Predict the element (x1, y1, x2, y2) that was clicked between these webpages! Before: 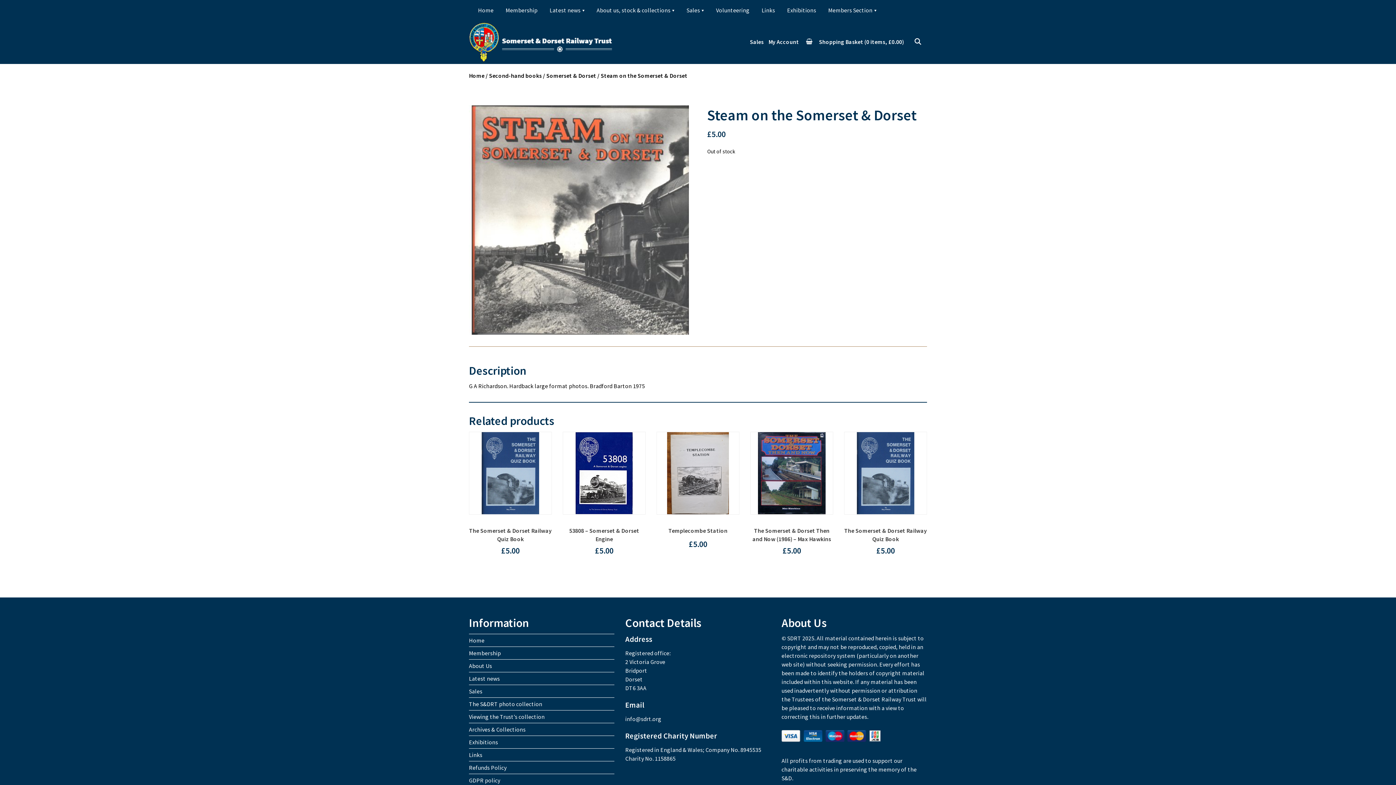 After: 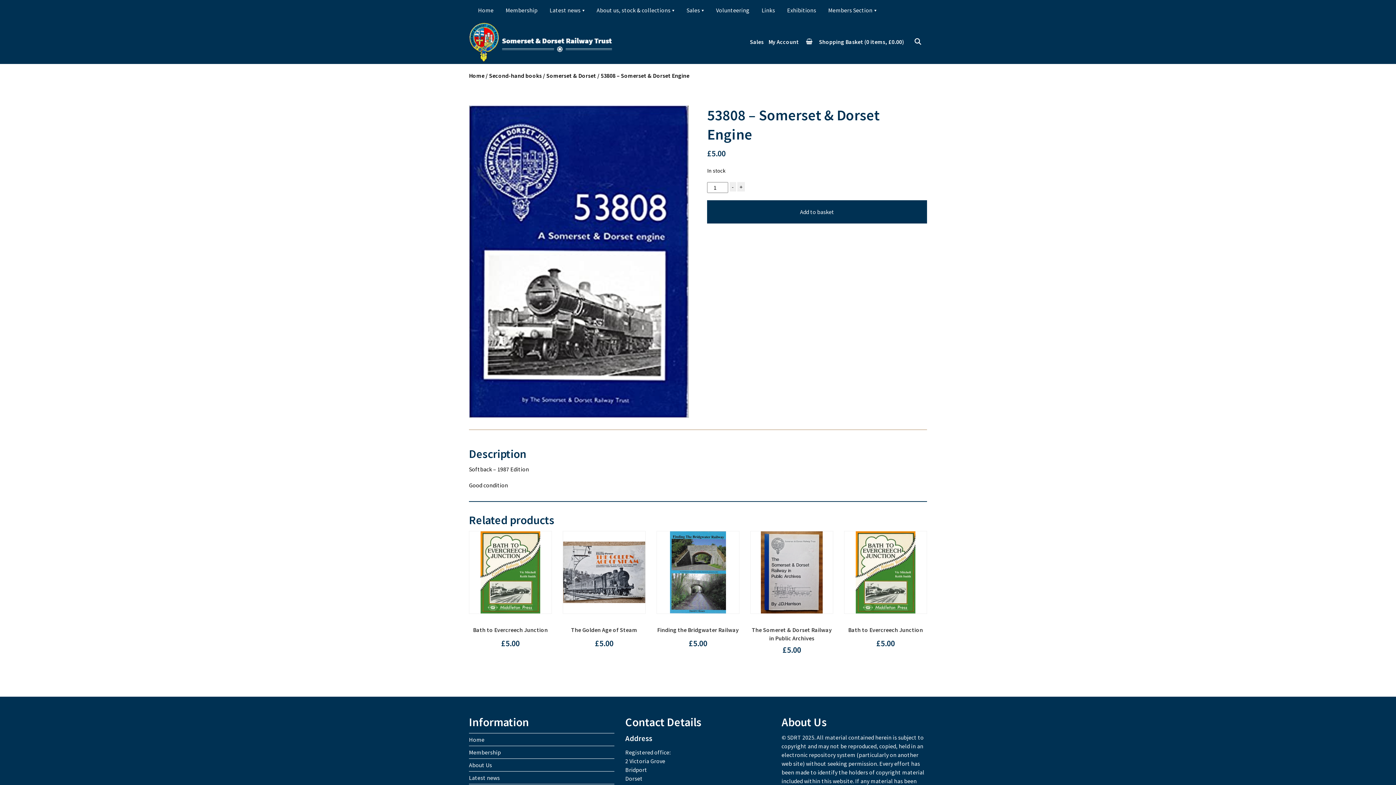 Action: bbox: (750, 432, 833, 555) label: 53808 – Somerset & Dorset Engine
£5.00